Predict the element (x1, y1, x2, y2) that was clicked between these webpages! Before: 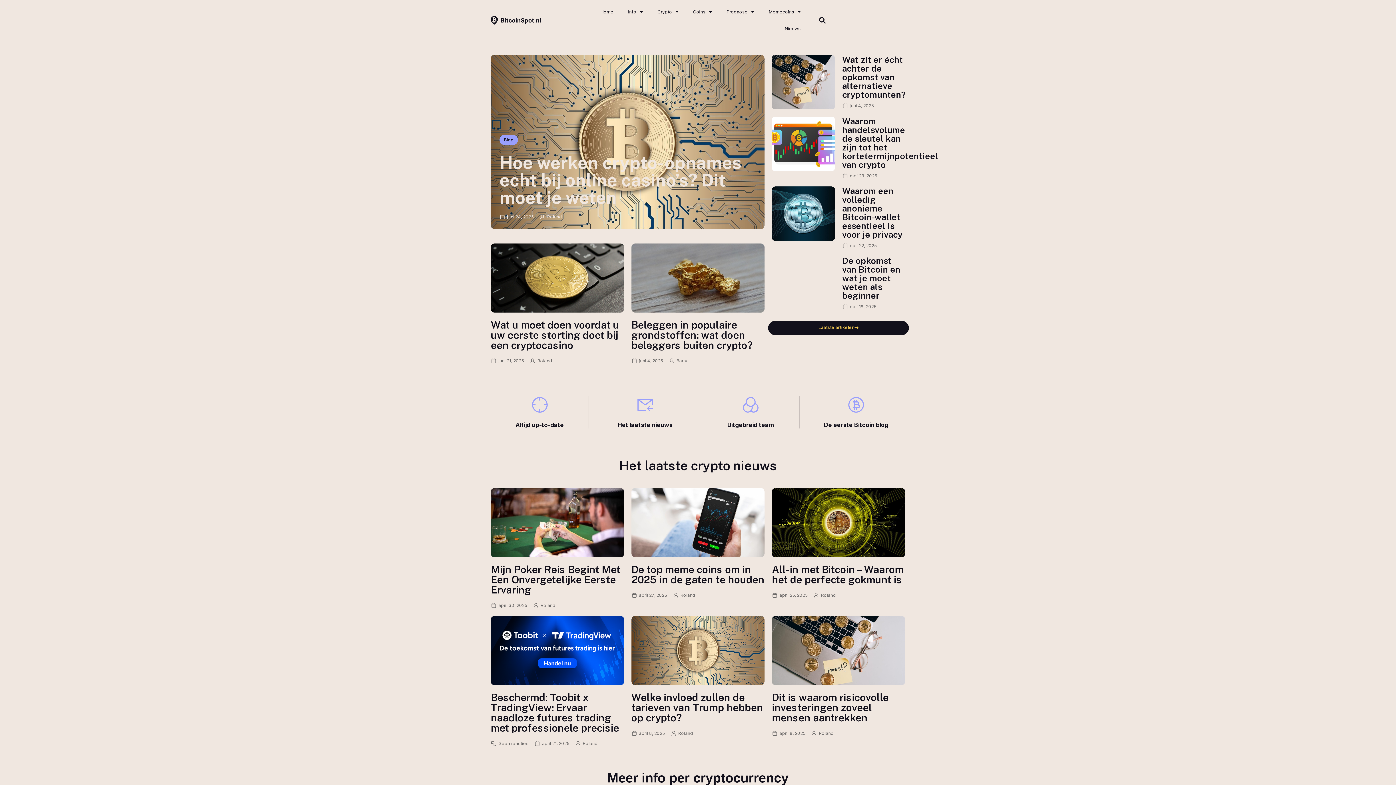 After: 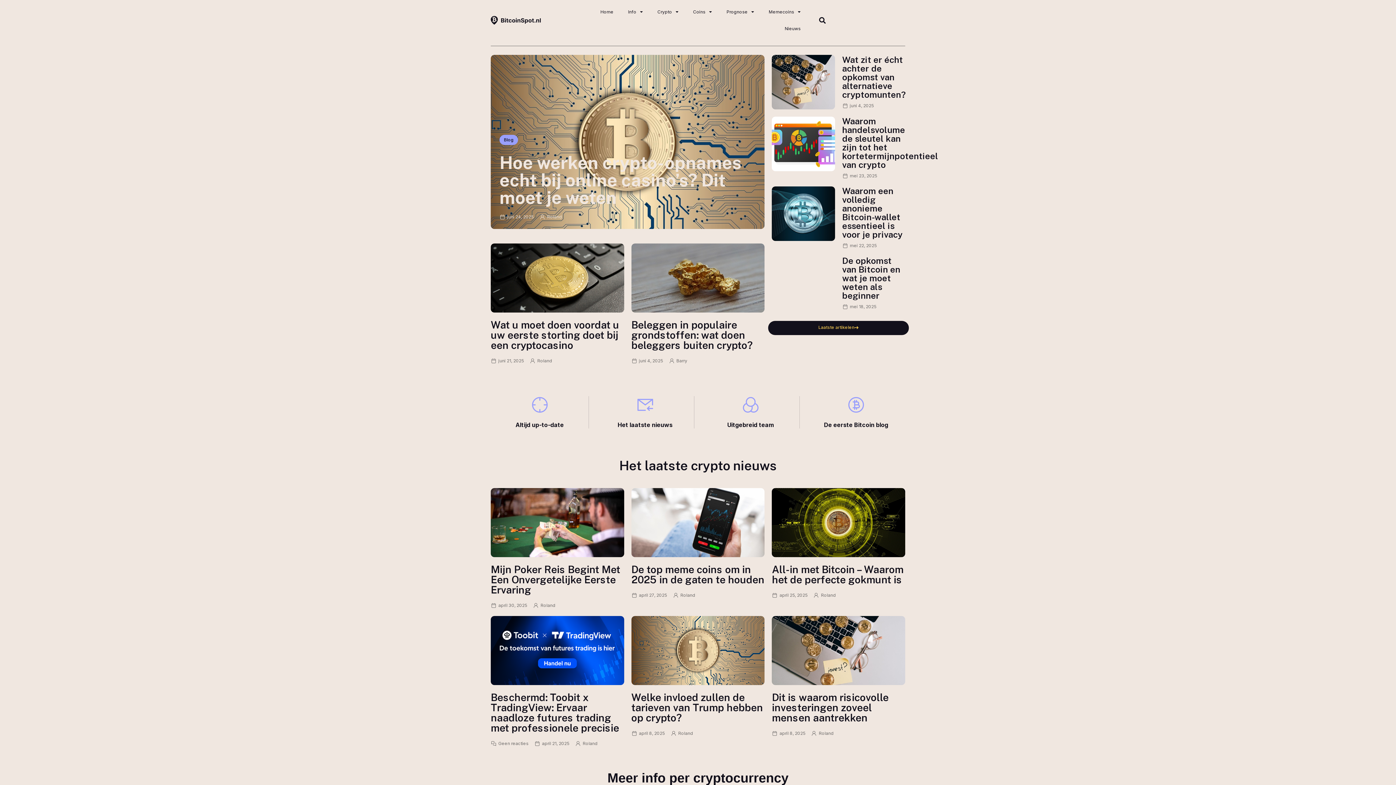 Action: label: Home bbox: (593, 3, 620, 20)